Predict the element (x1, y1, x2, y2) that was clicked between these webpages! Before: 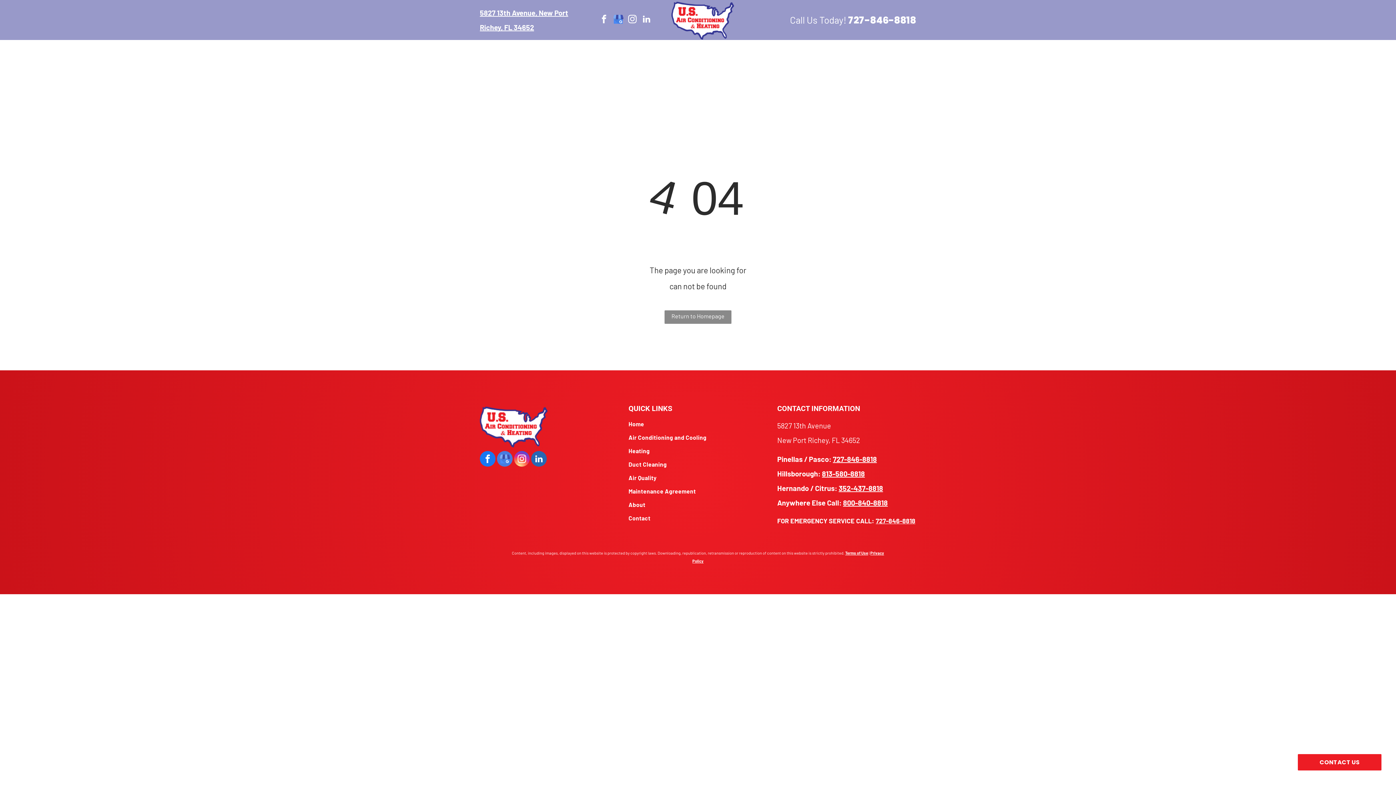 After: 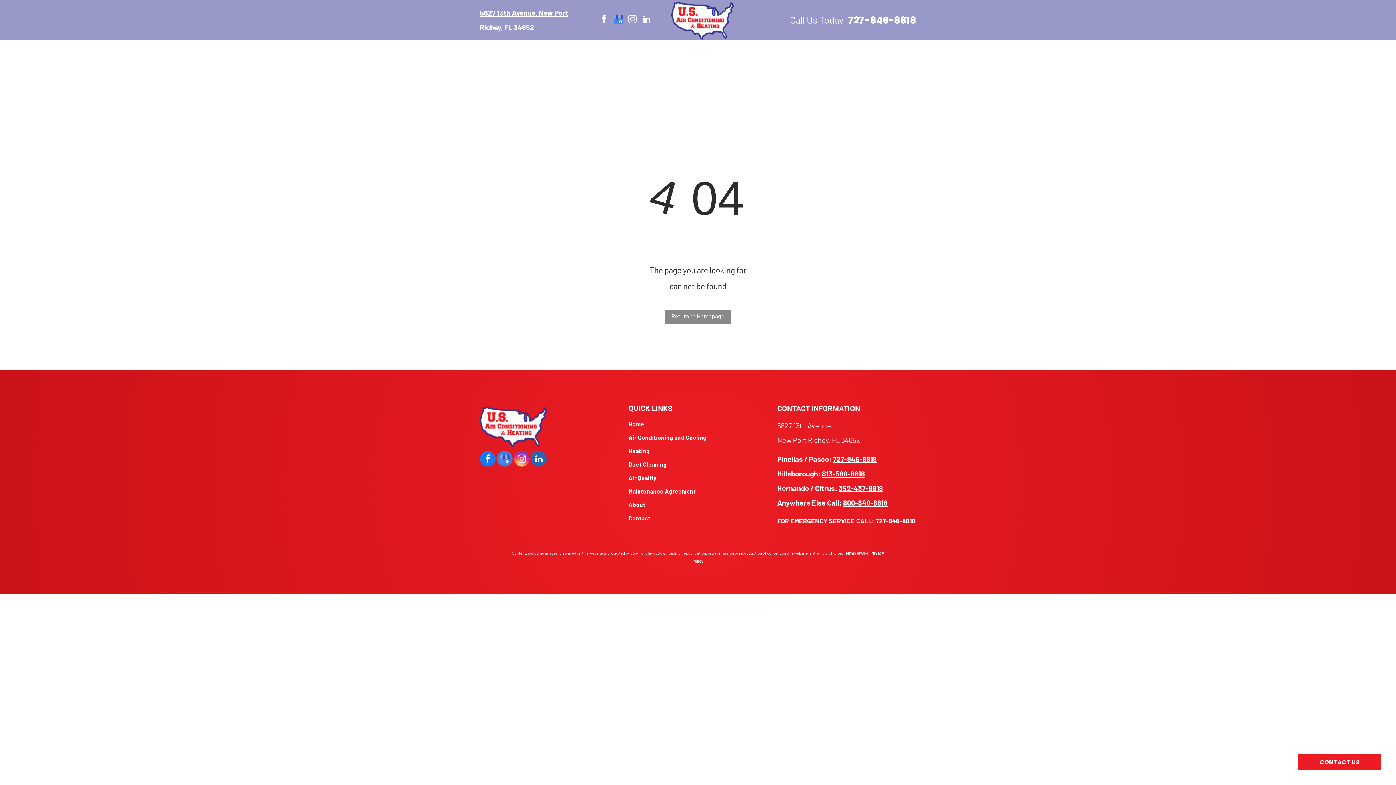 Action: bbox: (497, 451, 512, 468) label: google_my_business